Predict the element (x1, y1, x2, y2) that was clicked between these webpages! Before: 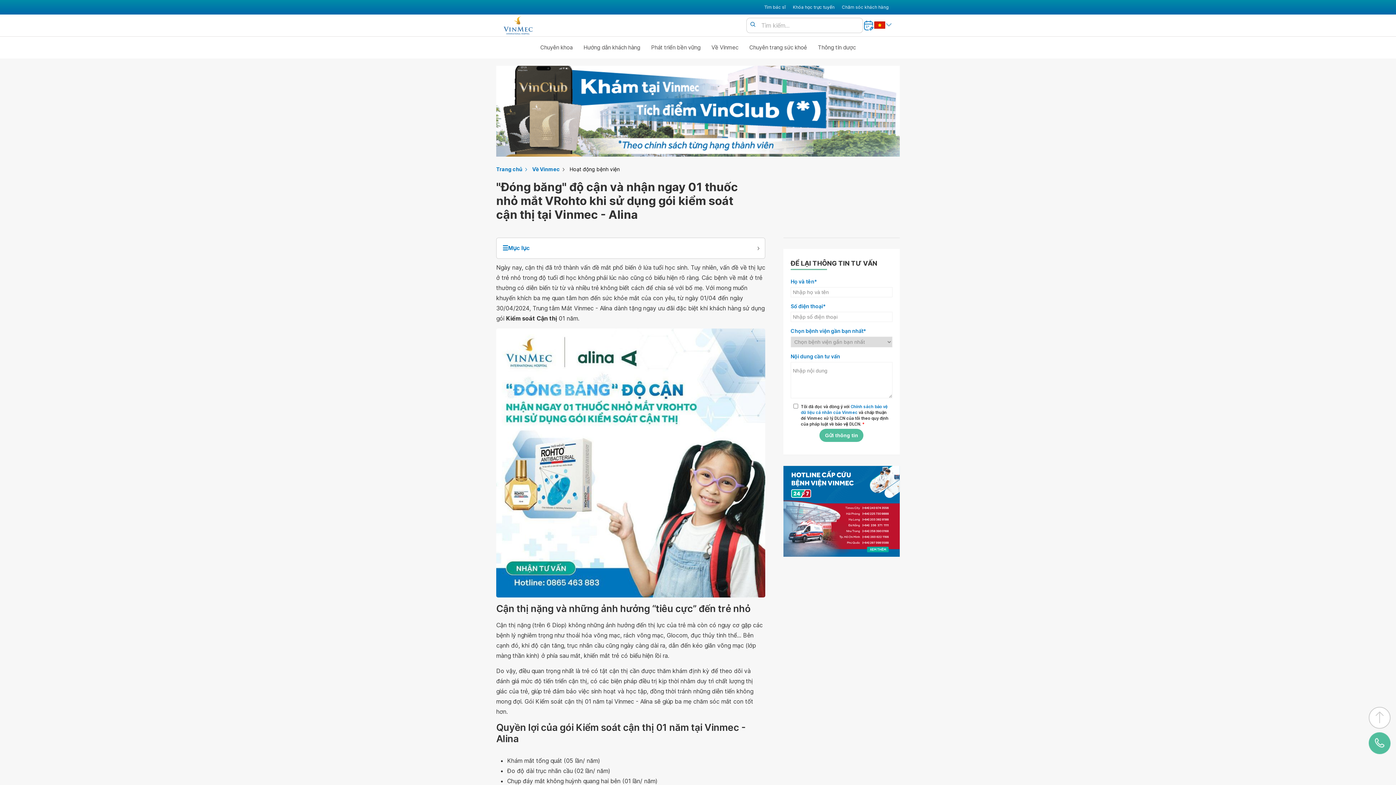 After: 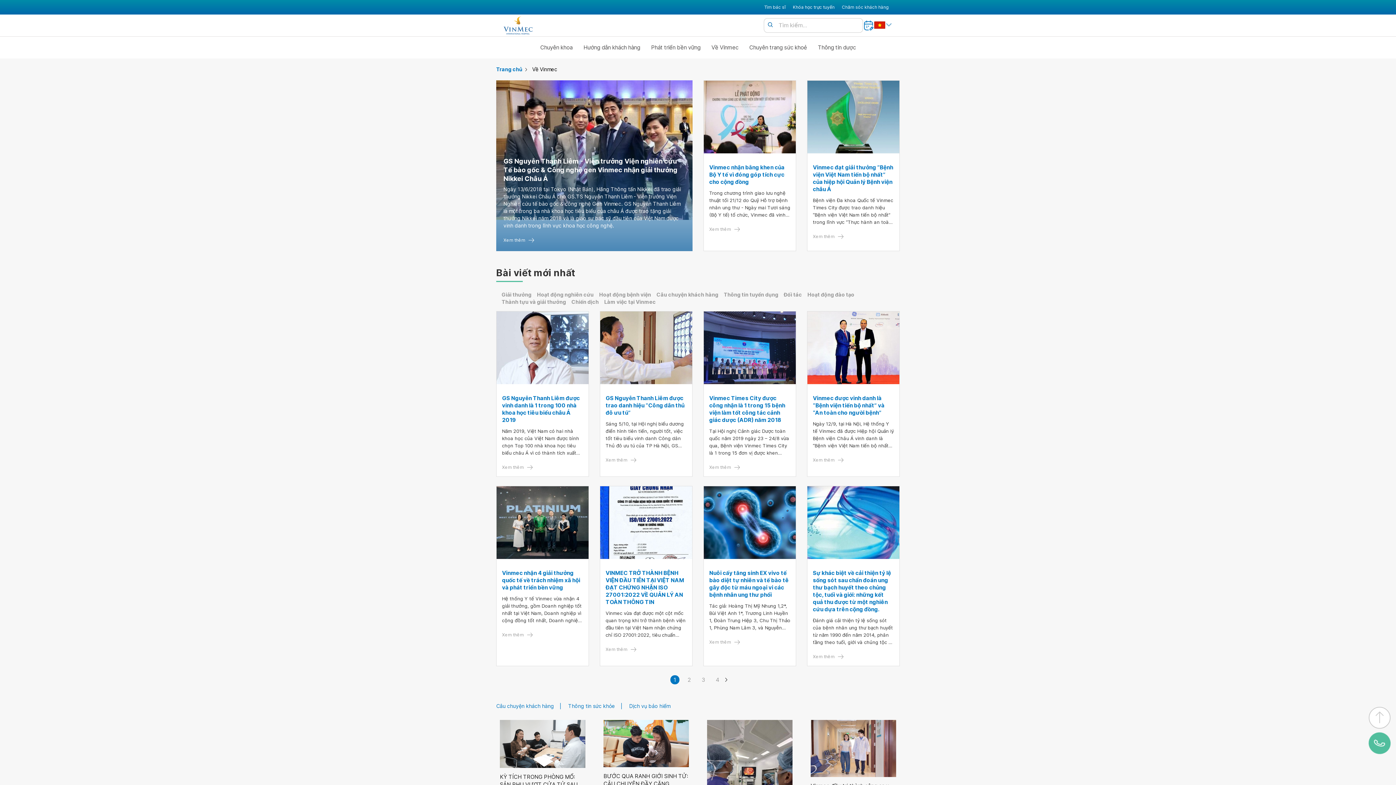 Action: bbox: (532, 165, 564, 173) label: Về Vinmec